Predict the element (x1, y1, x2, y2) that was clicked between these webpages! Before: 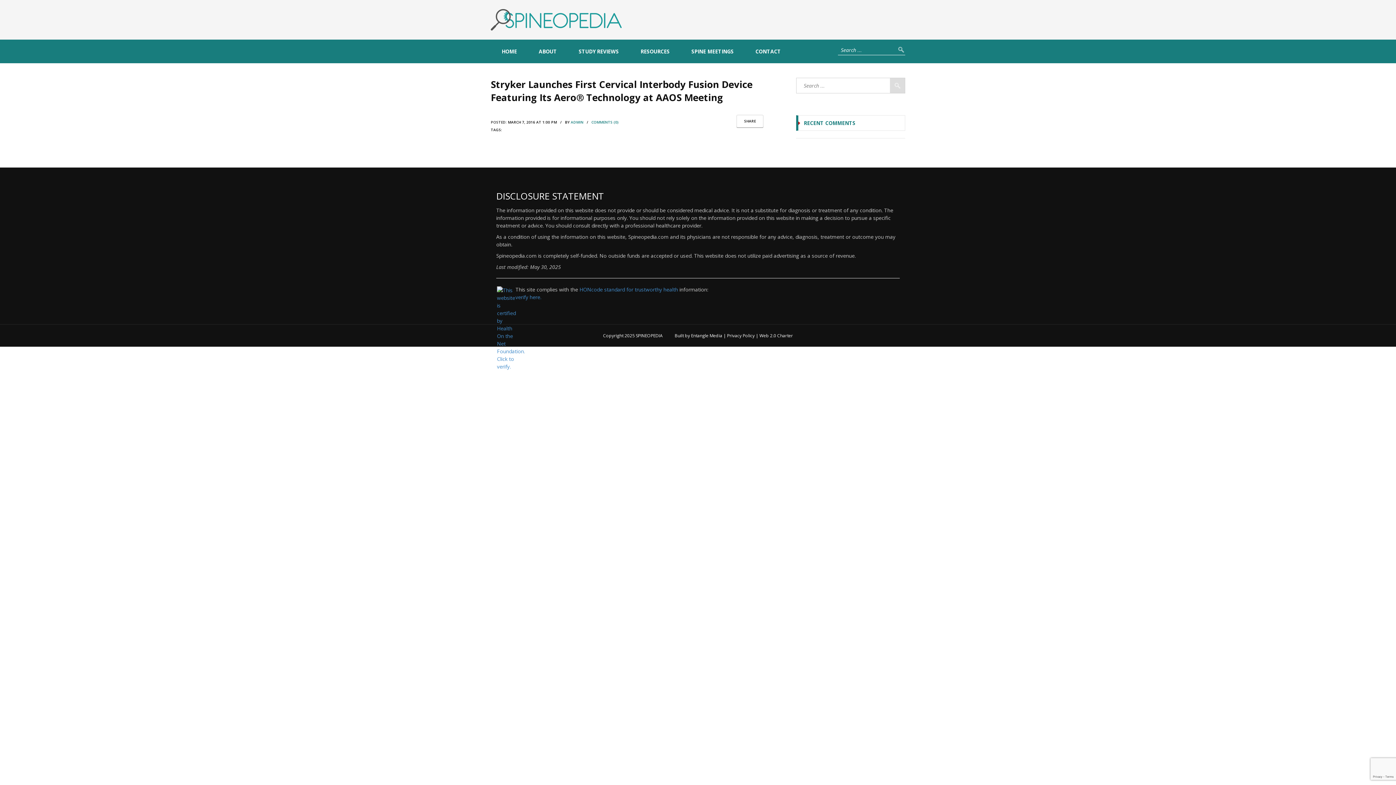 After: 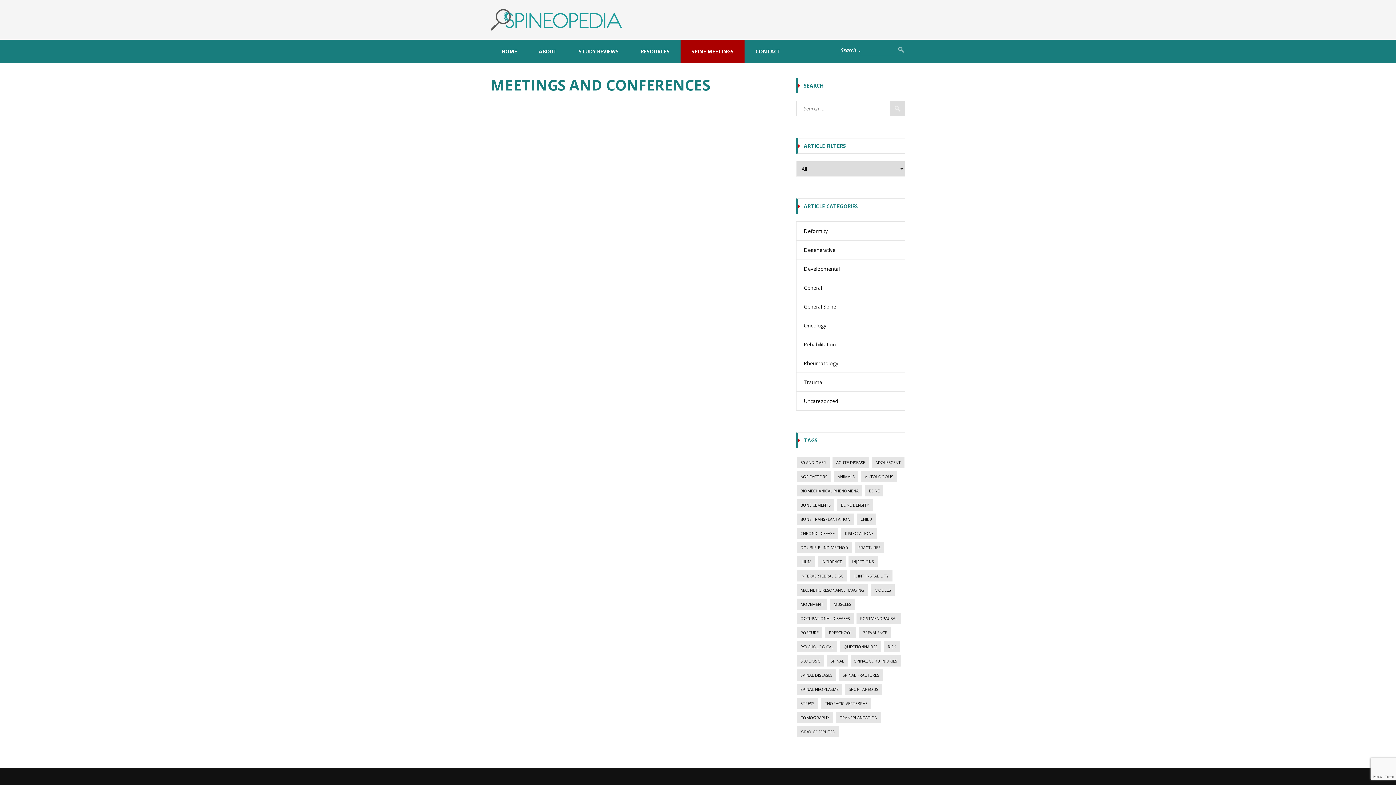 Action: label: SPINE MEETINGS bbox: (680, 39, 744, 63)